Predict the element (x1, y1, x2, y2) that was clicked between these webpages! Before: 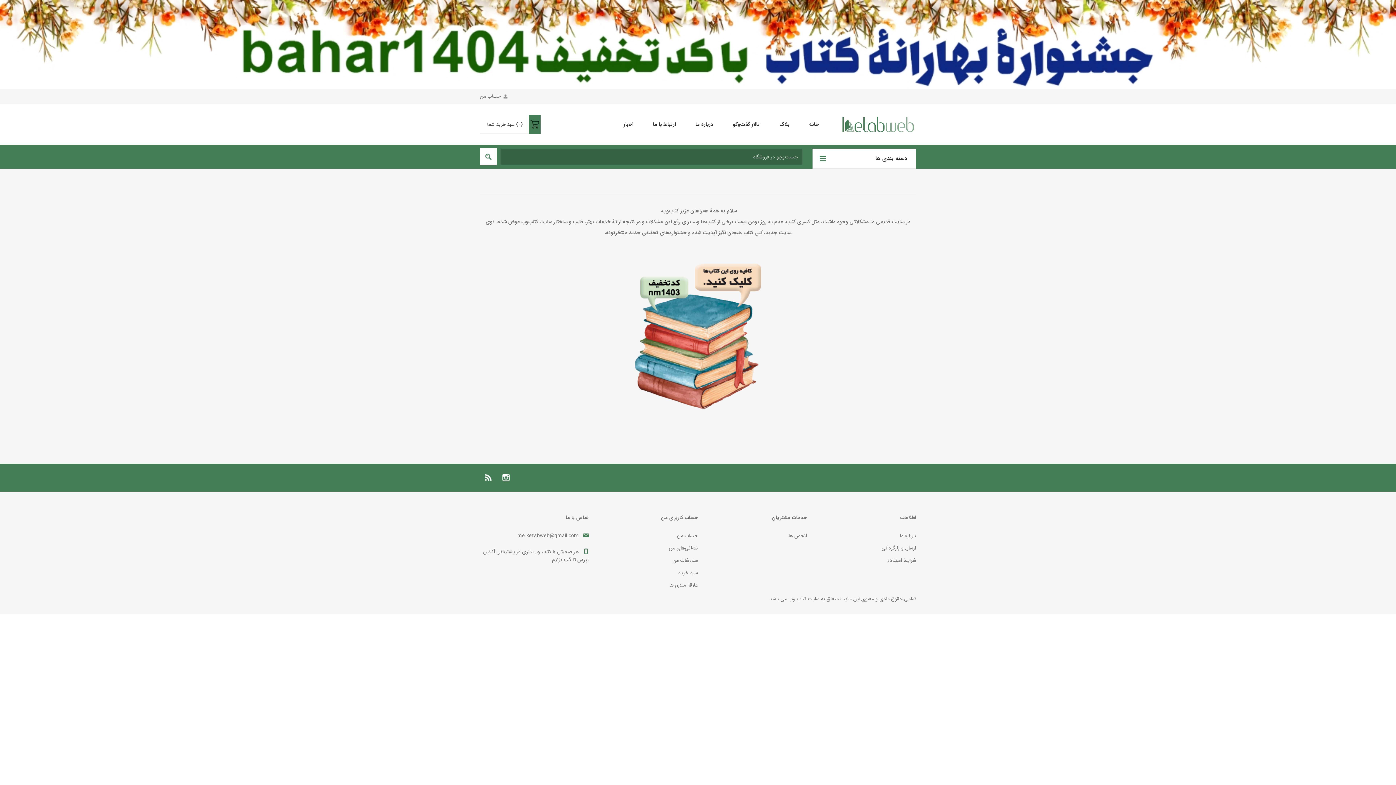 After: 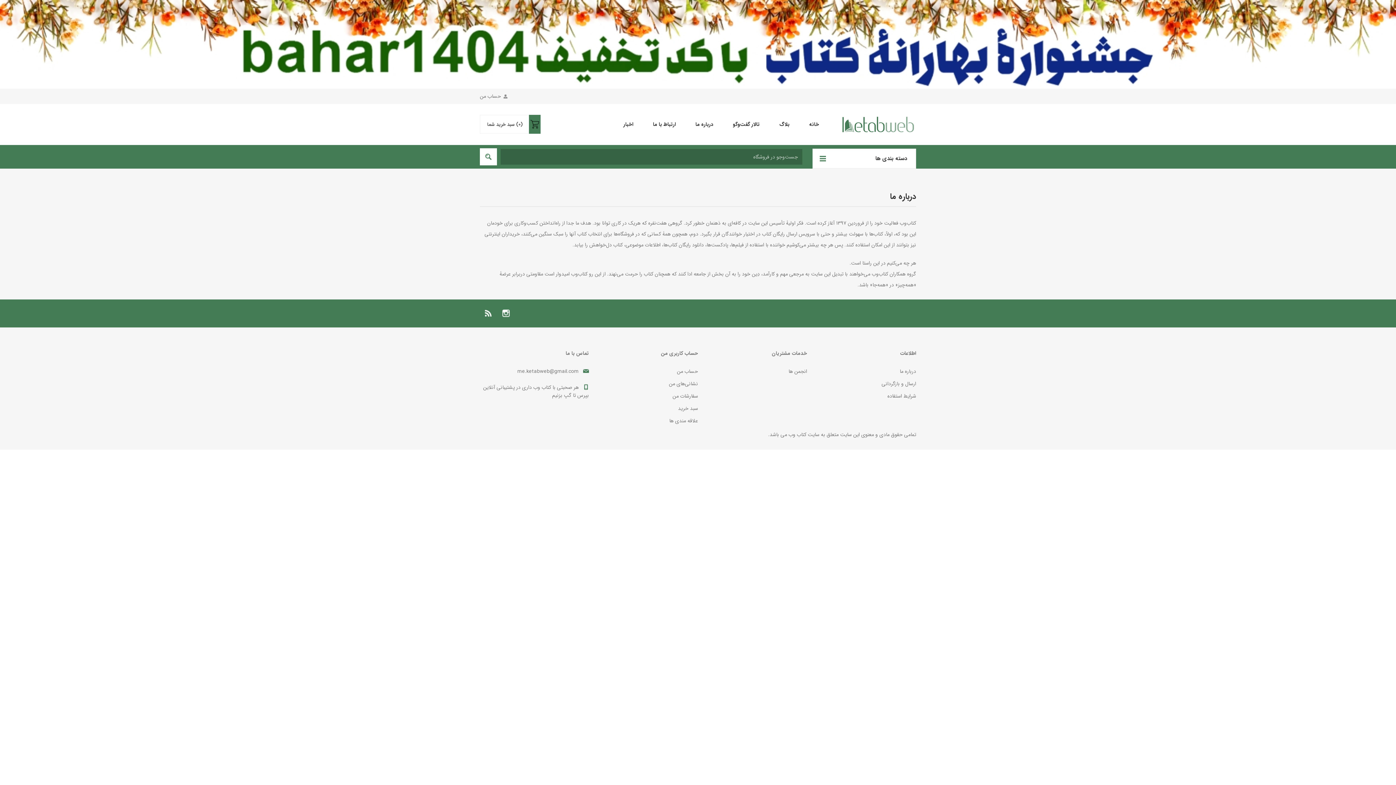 Action: bbox: (685, 118, 723, 130) label: درباره ما